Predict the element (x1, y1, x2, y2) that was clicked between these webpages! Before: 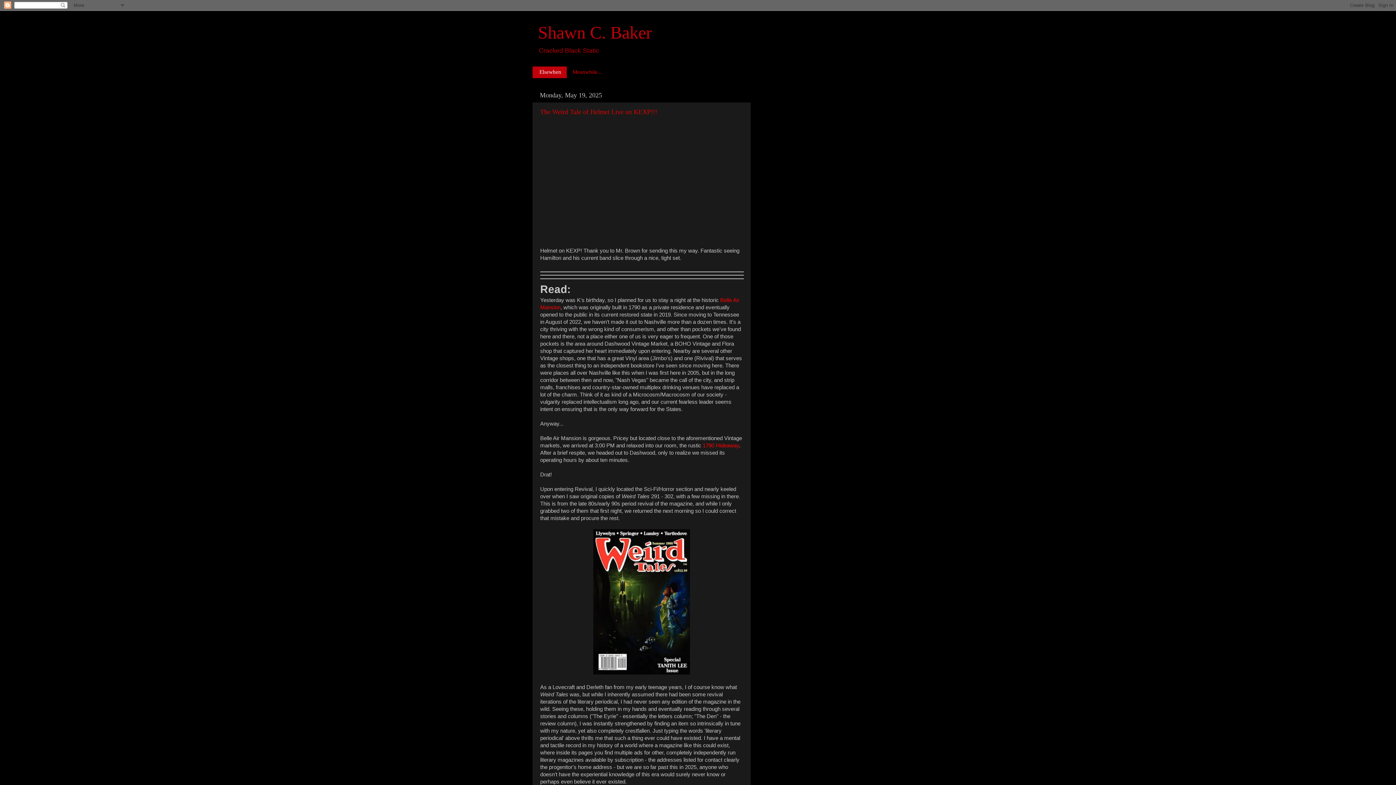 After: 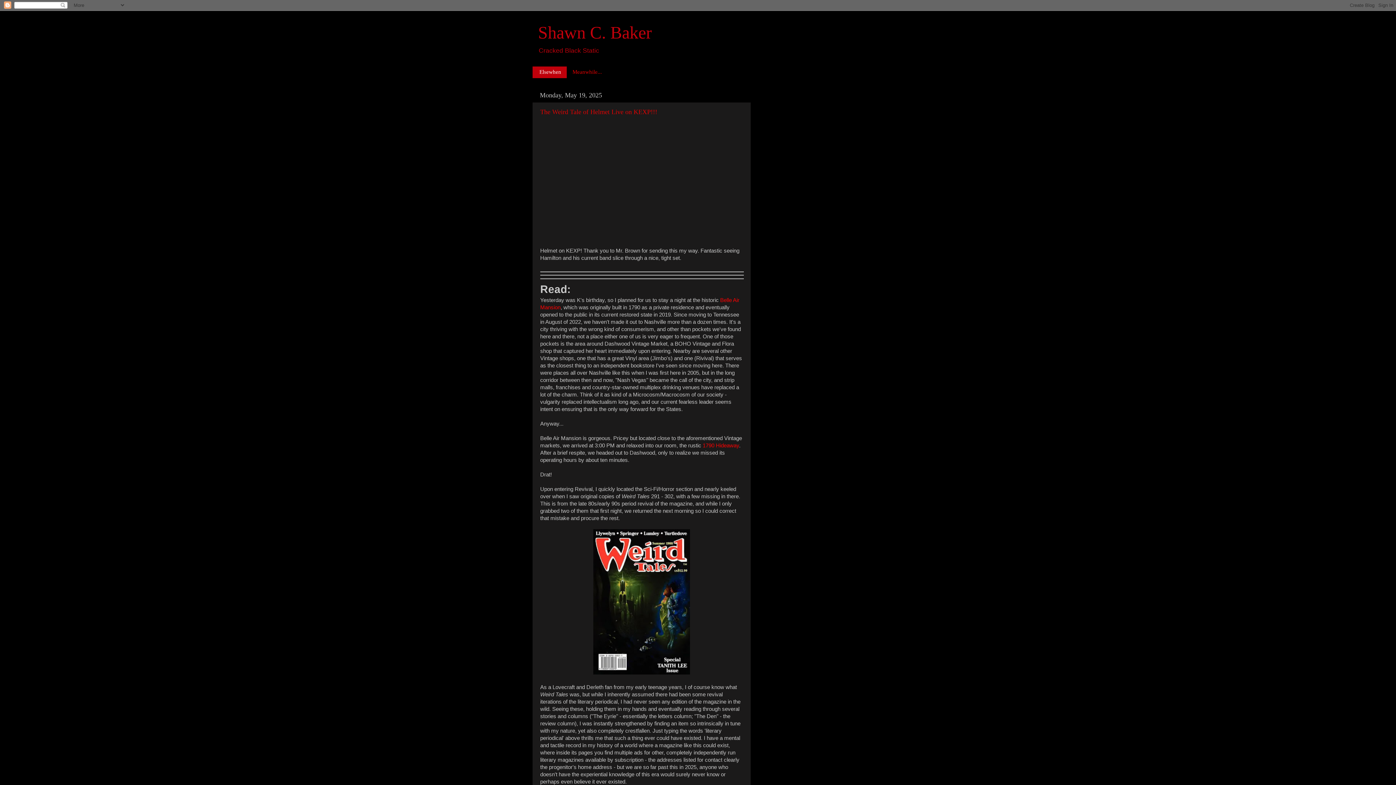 Action: label: Elsewhen bbox: (532, 66, 567, 78)